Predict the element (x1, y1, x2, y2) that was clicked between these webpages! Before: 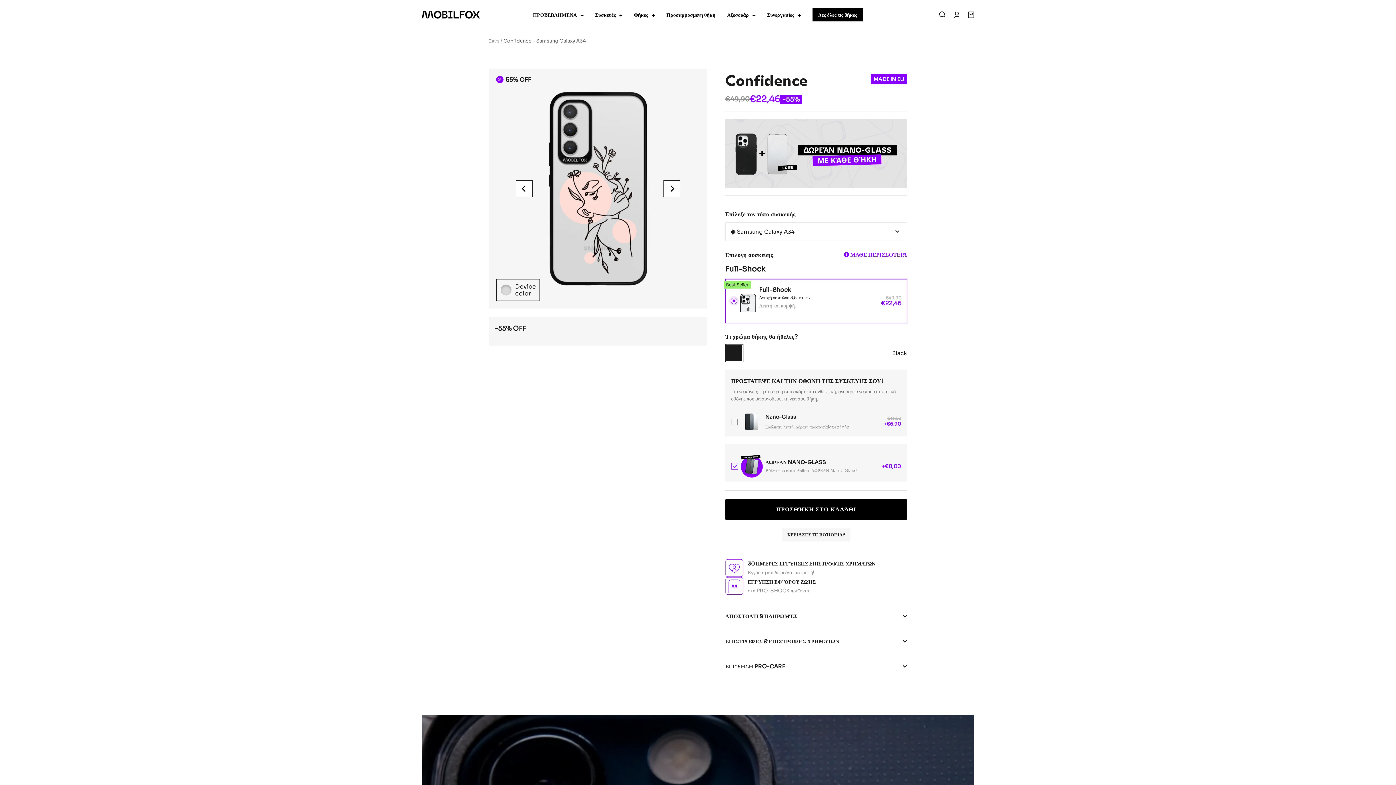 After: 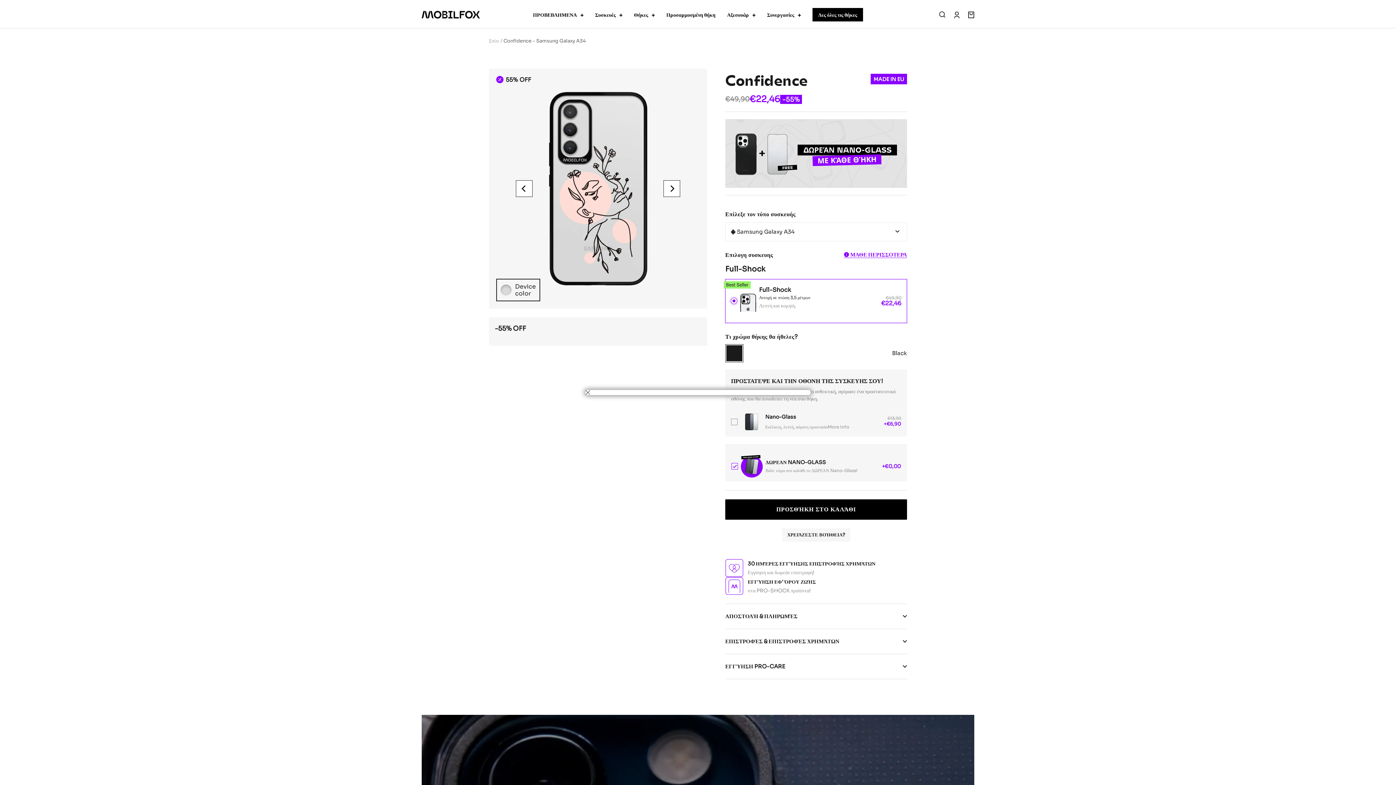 Action: label: ΜΑΘΕ ΠΕΡΙΣΣΟΤΕΡΑ bbox: (844, 252, 907, 258)